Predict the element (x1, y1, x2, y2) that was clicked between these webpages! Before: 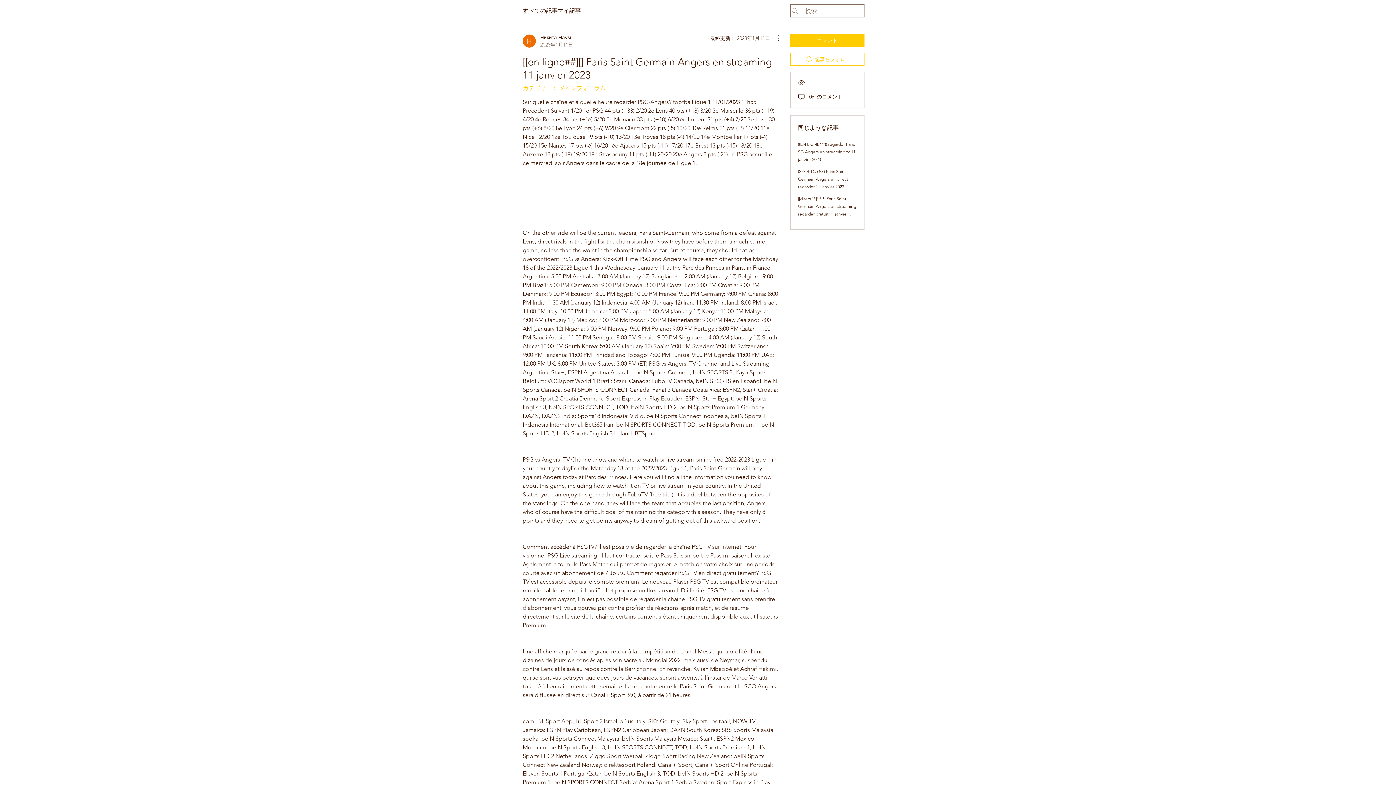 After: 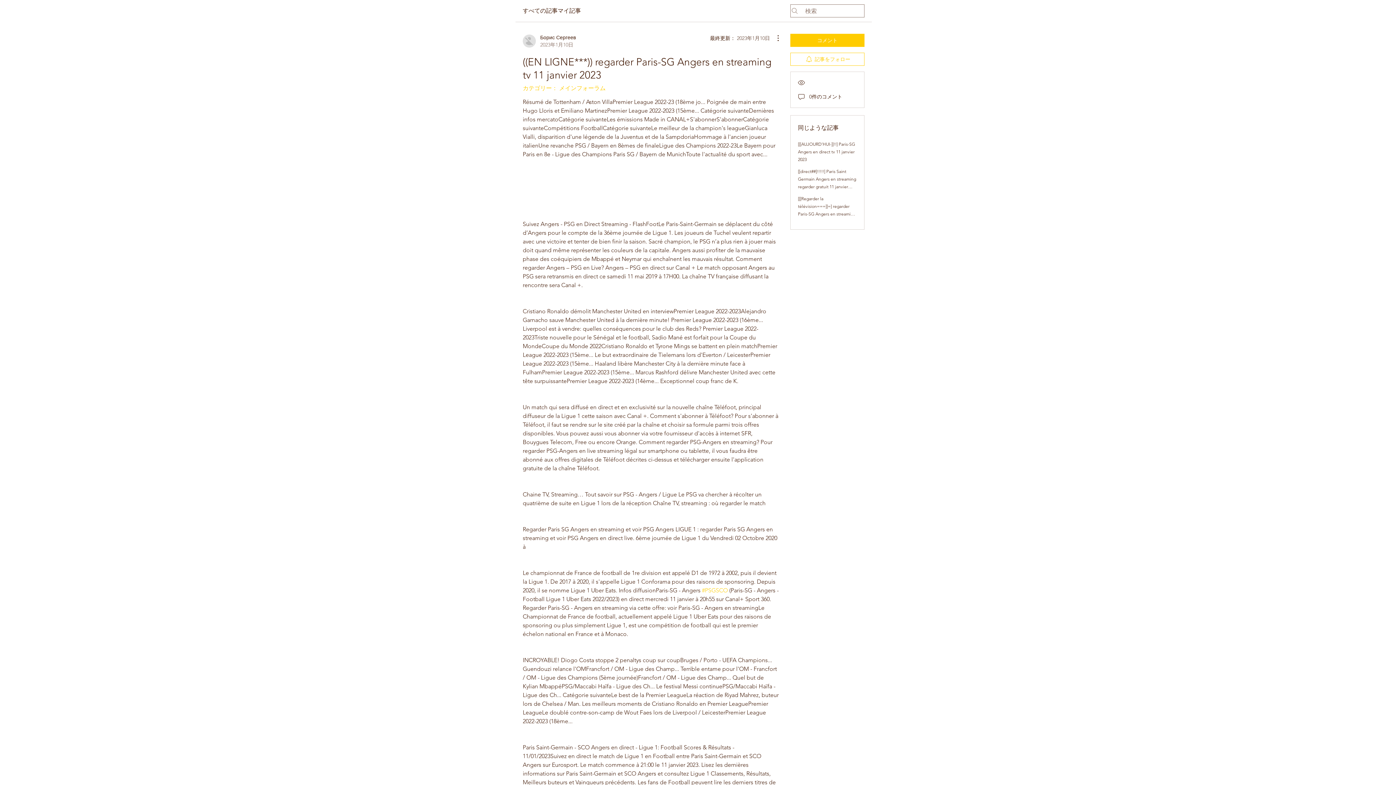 Action: label: ((EN LIGNE***)) regarder Paris-SG Angers en streaming tv 11 janvier 2023 bbox: (798, 141, 856, 162)